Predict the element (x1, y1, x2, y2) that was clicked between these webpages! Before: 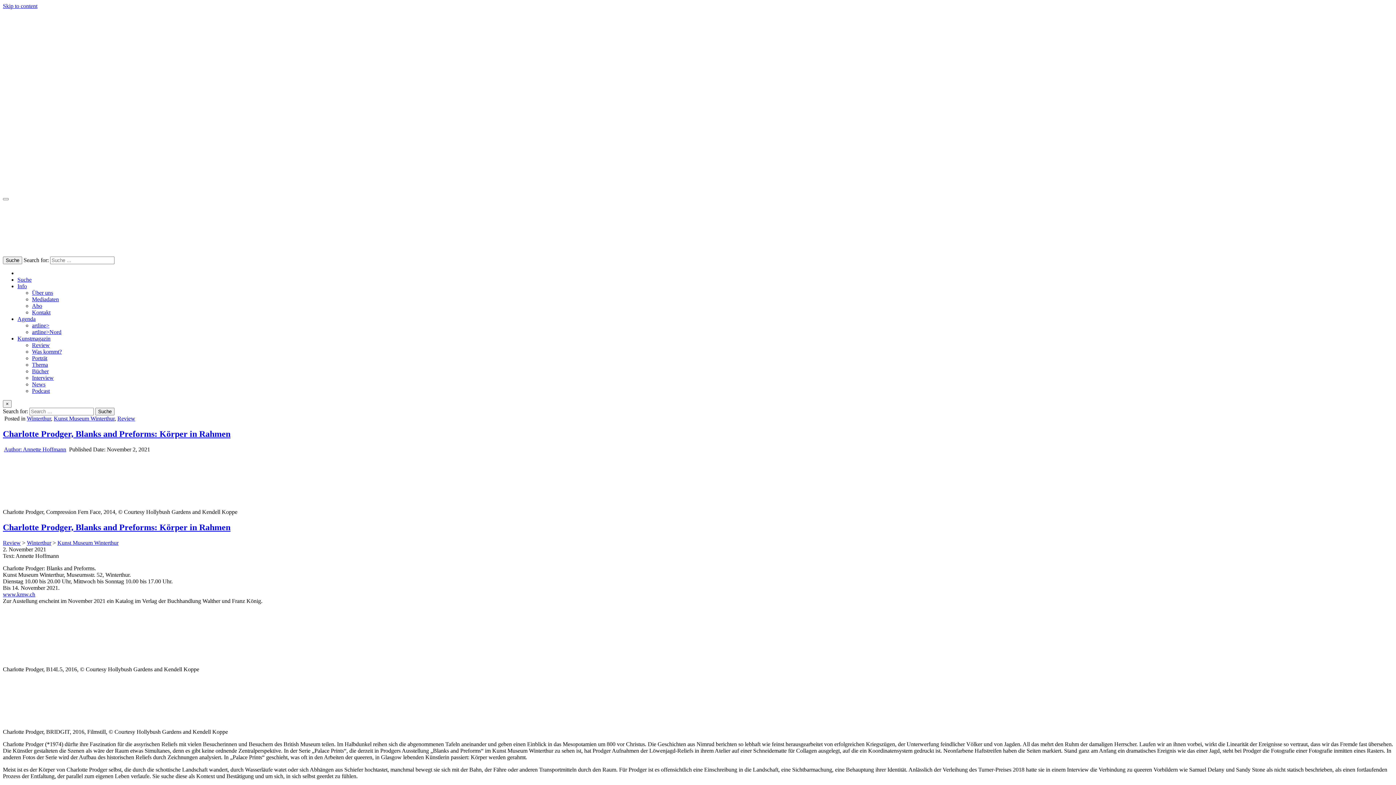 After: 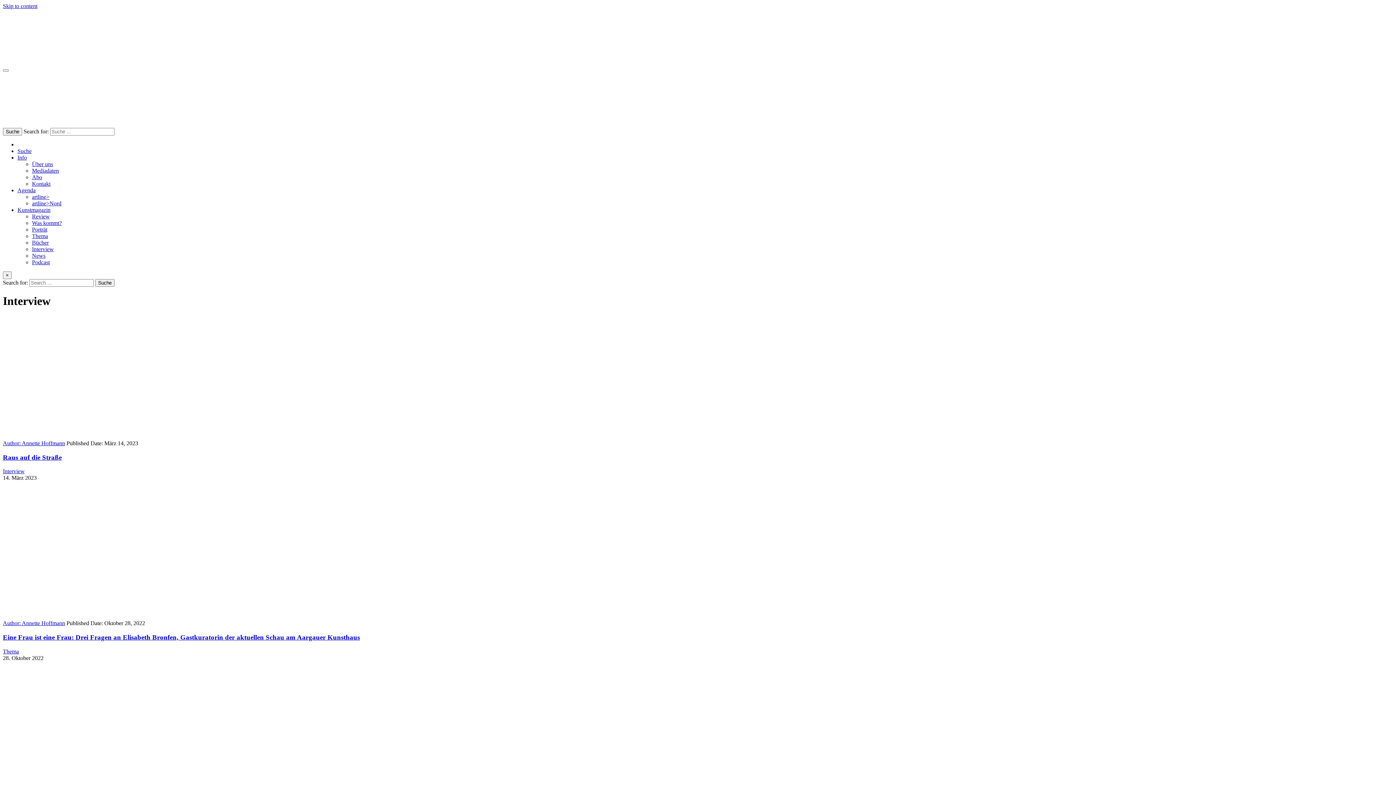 Action: bbox: (32, 374, 53, 381) label: Interview